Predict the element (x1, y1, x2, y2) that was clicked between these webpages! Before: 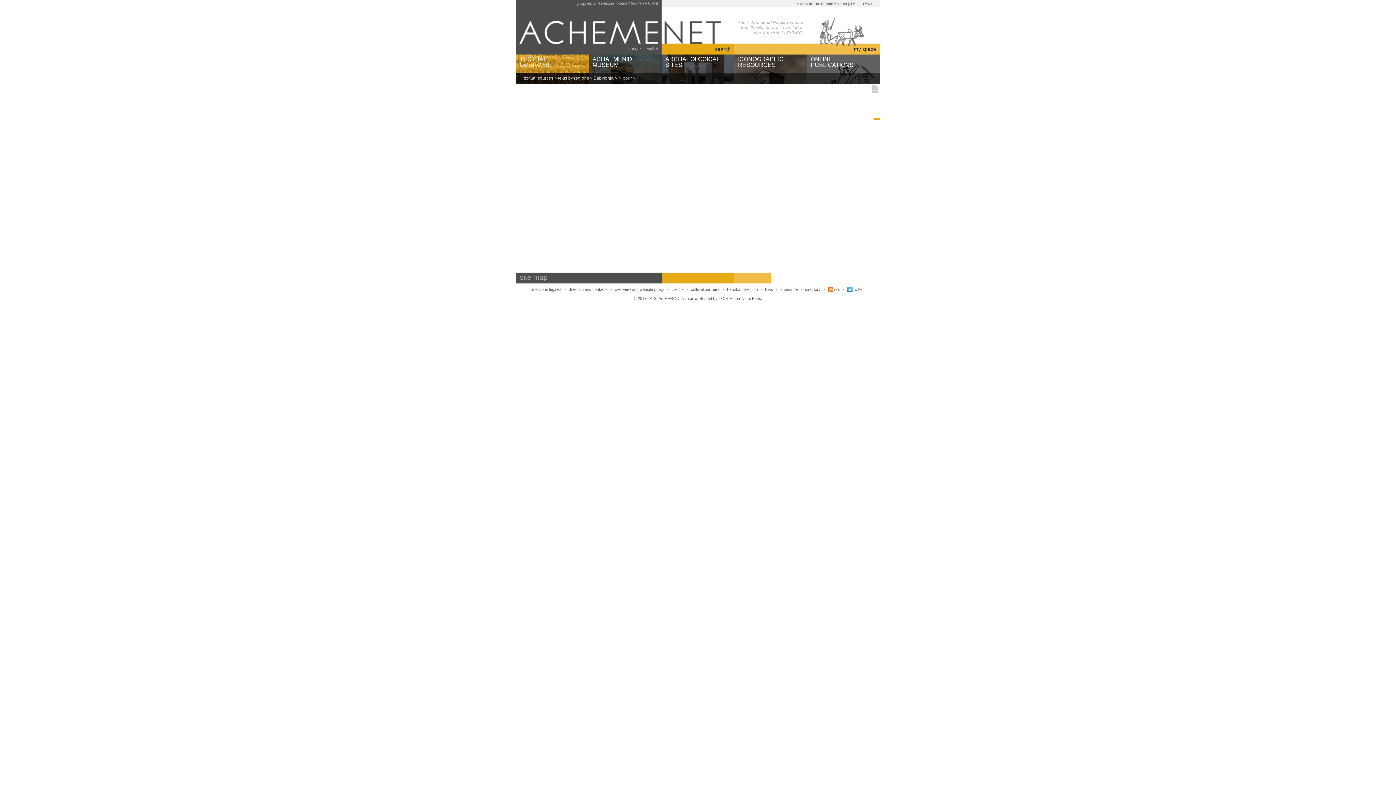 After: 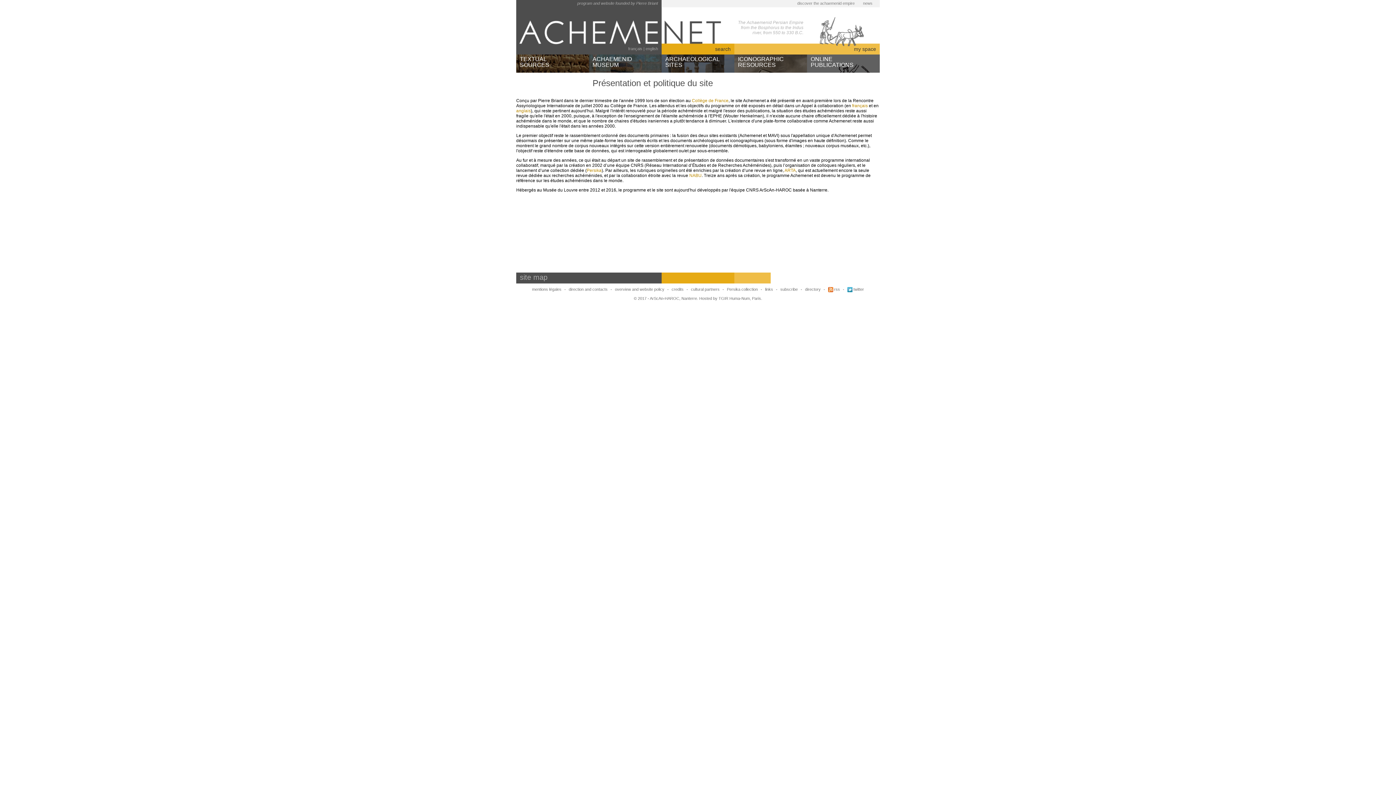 Action: label: overview and website policy bbox: (615, 287, 664, 291)